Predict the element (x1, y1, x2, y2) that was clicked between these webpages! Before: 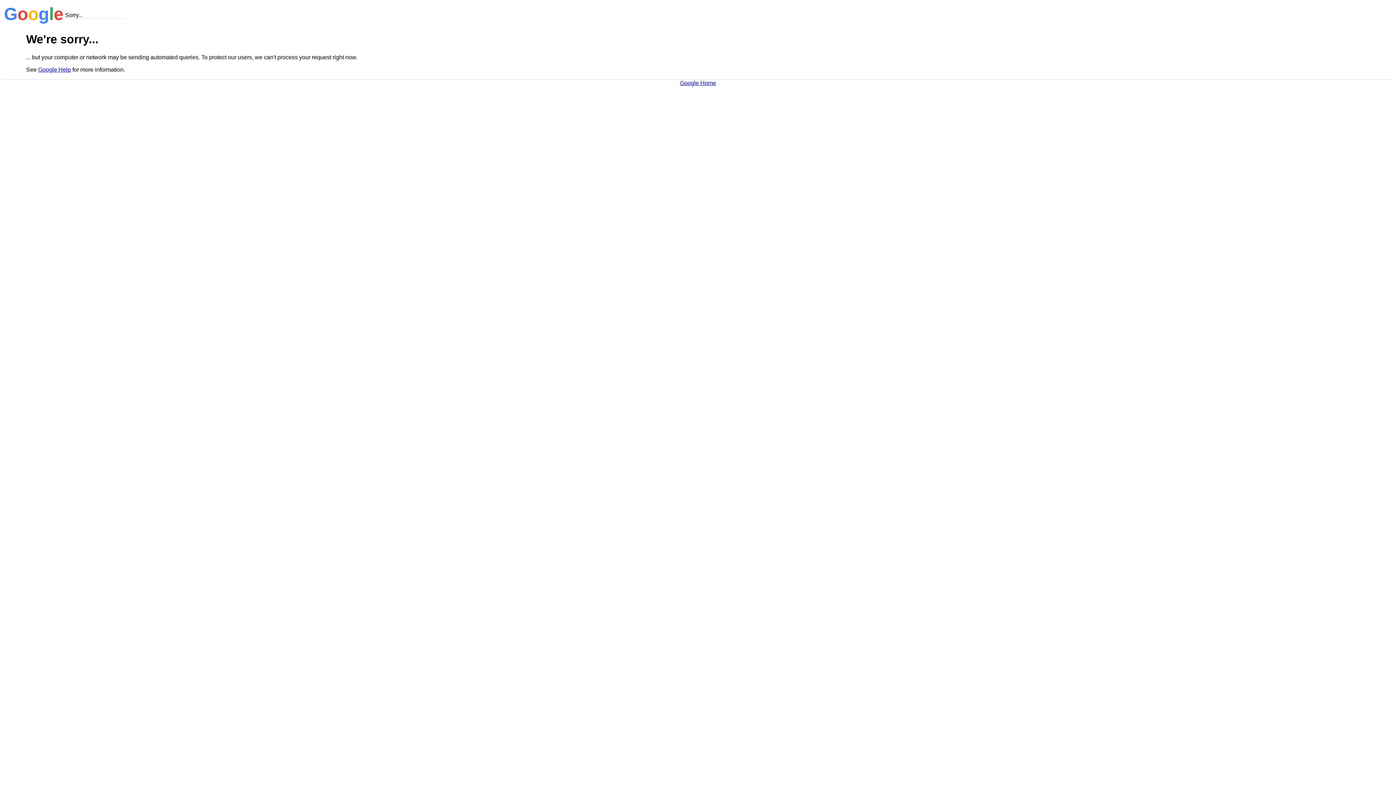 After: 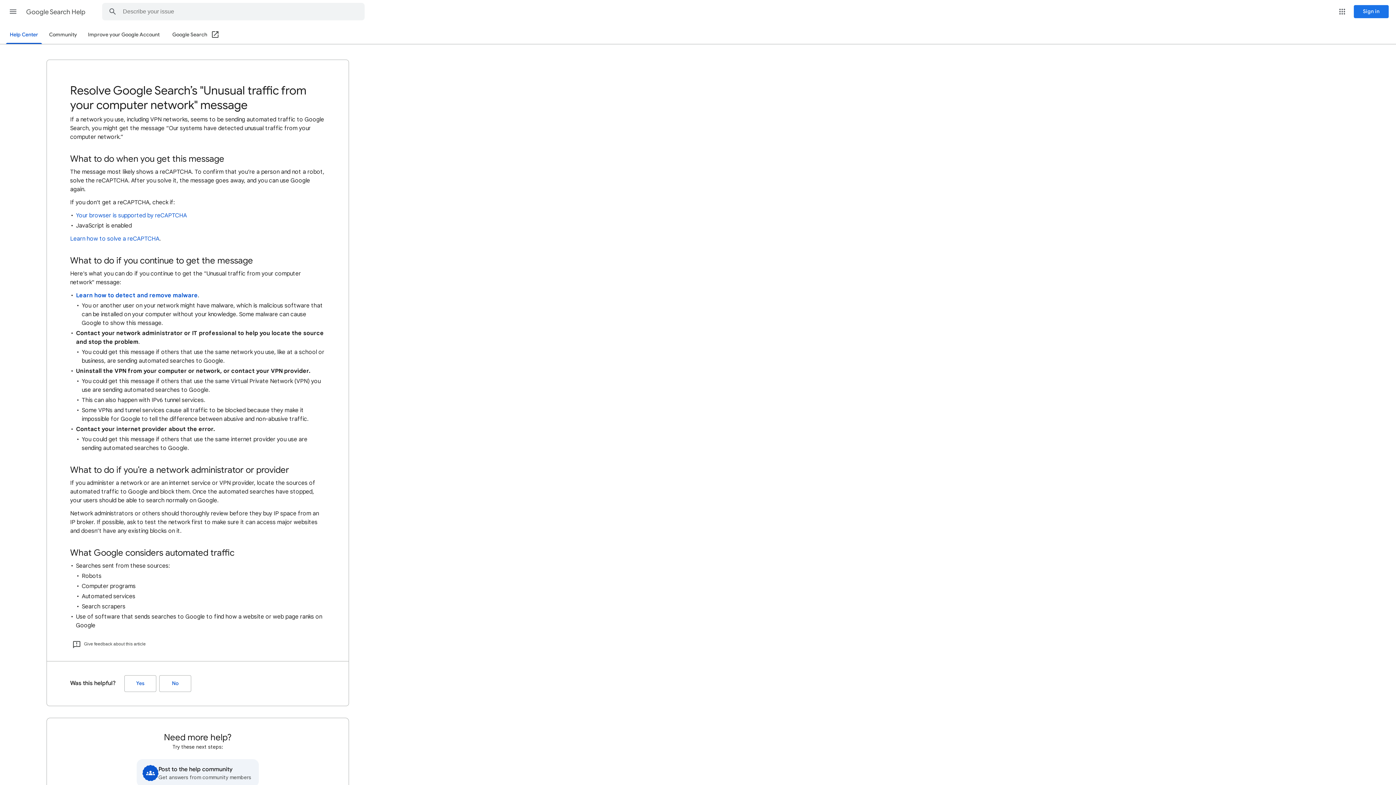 Action: label: Google Help bbox: (38, 66, 70, 72)